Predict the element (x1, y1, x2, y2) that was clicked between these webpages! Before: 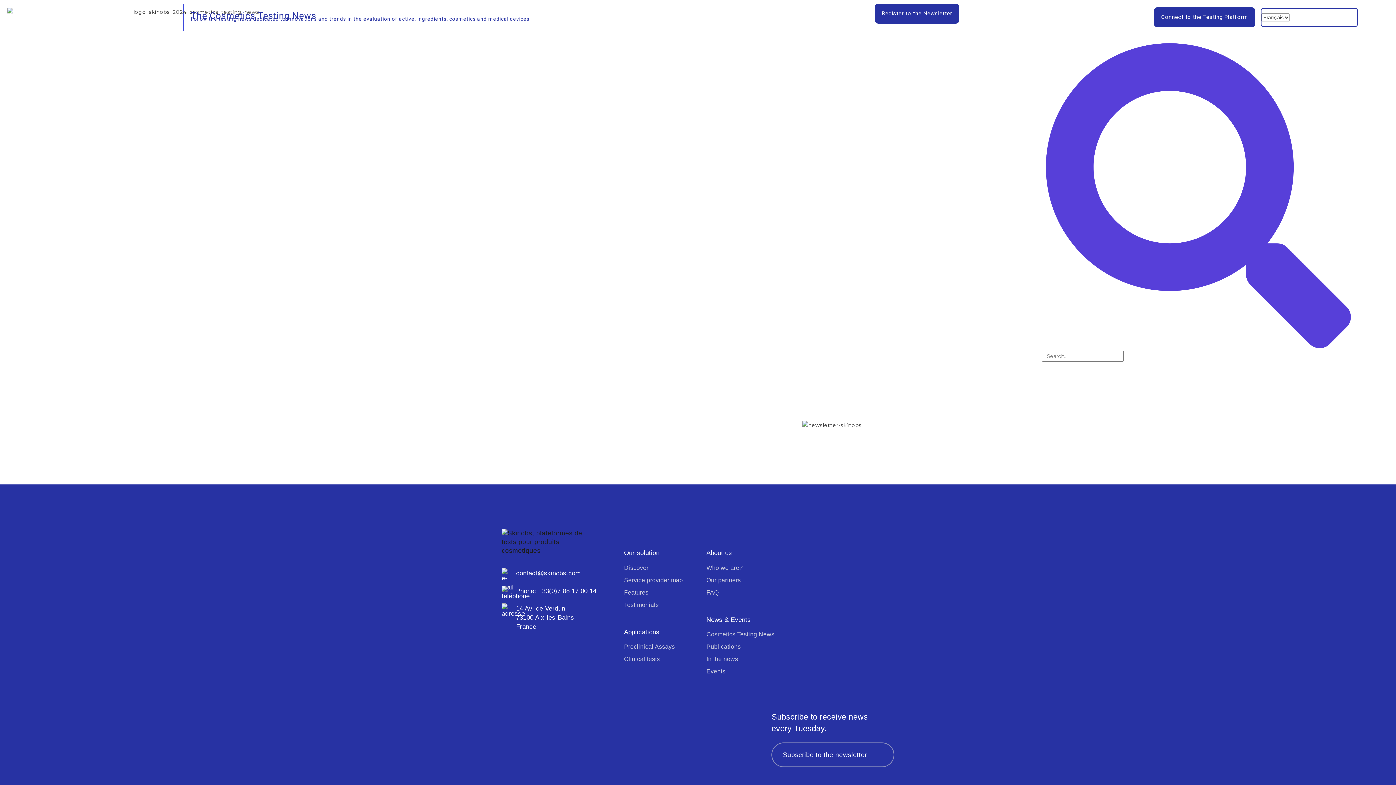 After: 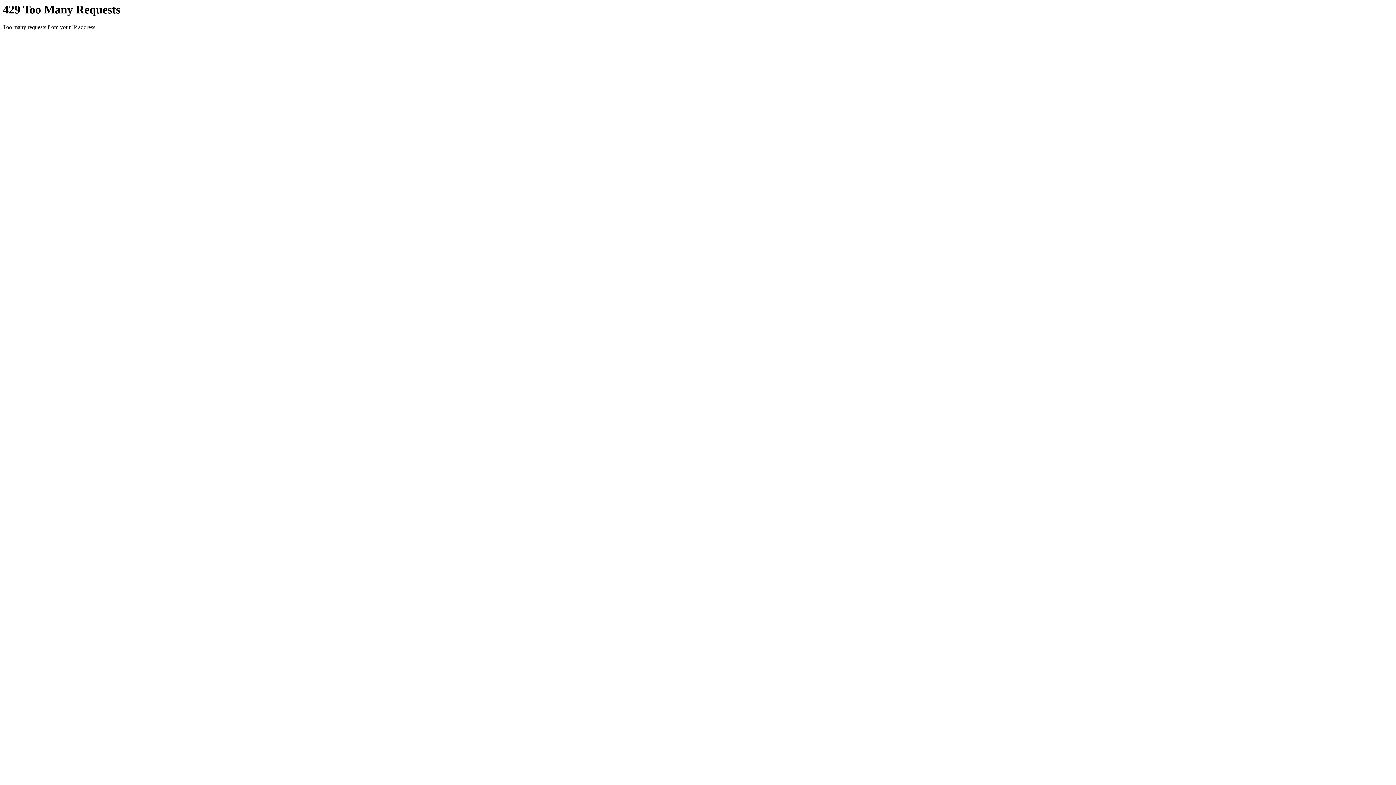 Action: bbox: (624, 653, 660, 664) label: Clinical tests